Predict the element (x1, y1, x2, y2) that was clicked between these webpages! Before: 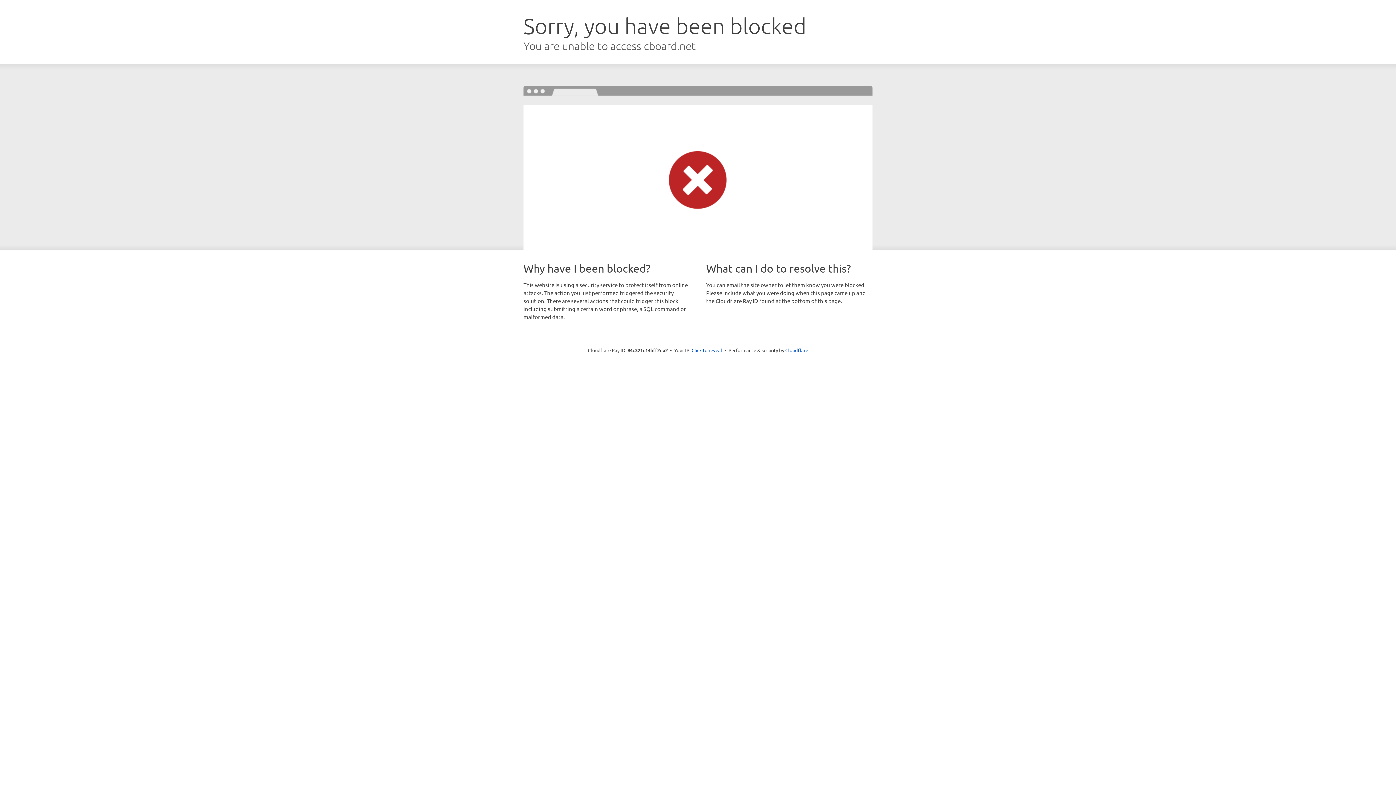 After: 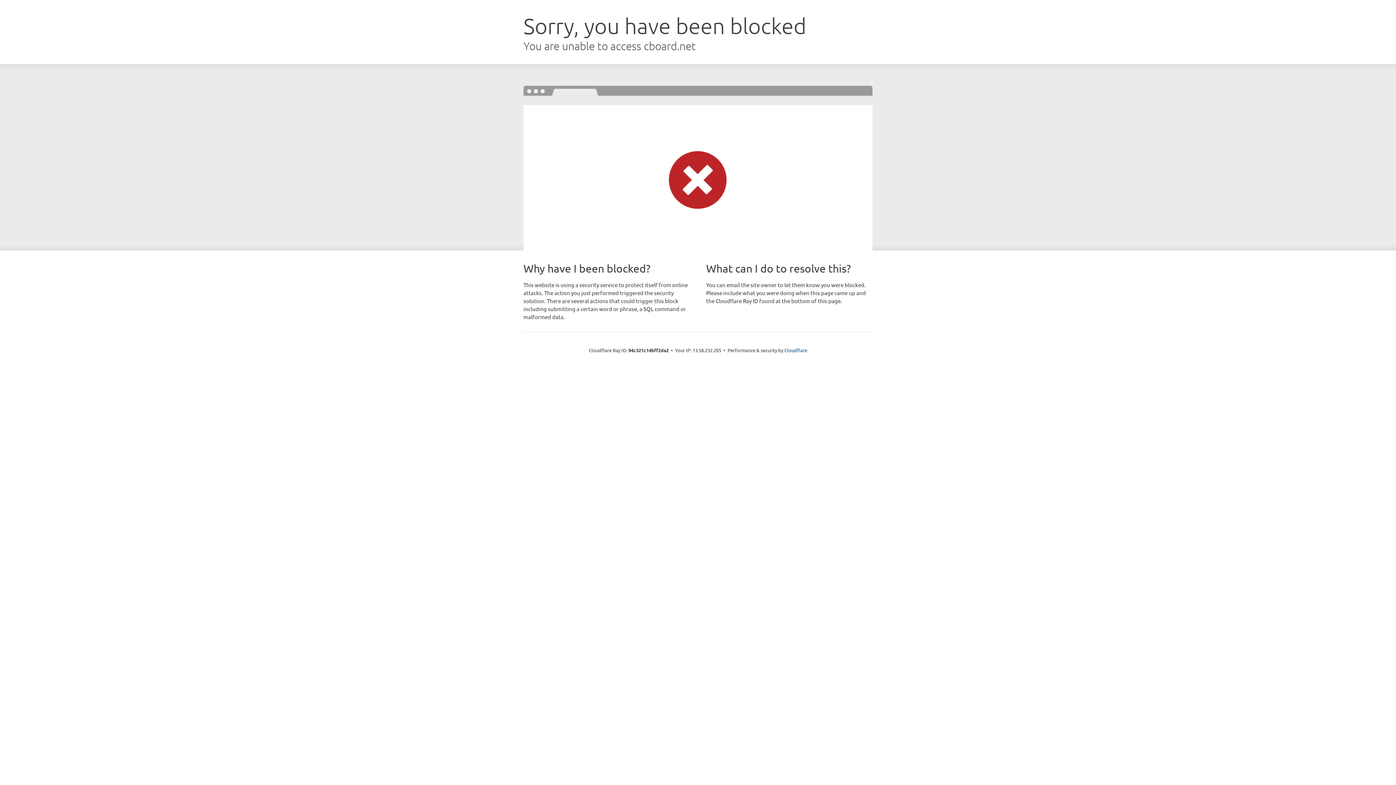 Action: label: Click to reveal bbox: (691, 346, 722, 353)